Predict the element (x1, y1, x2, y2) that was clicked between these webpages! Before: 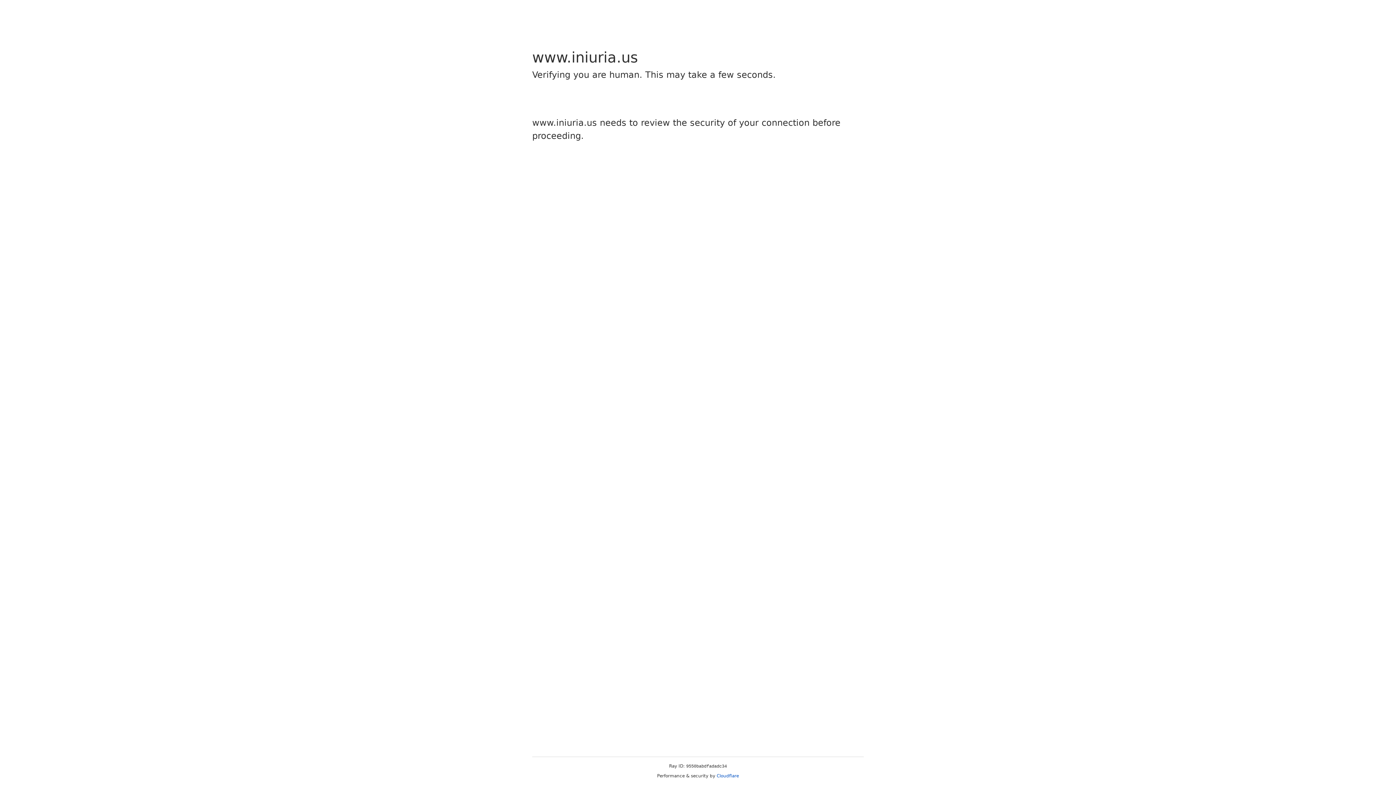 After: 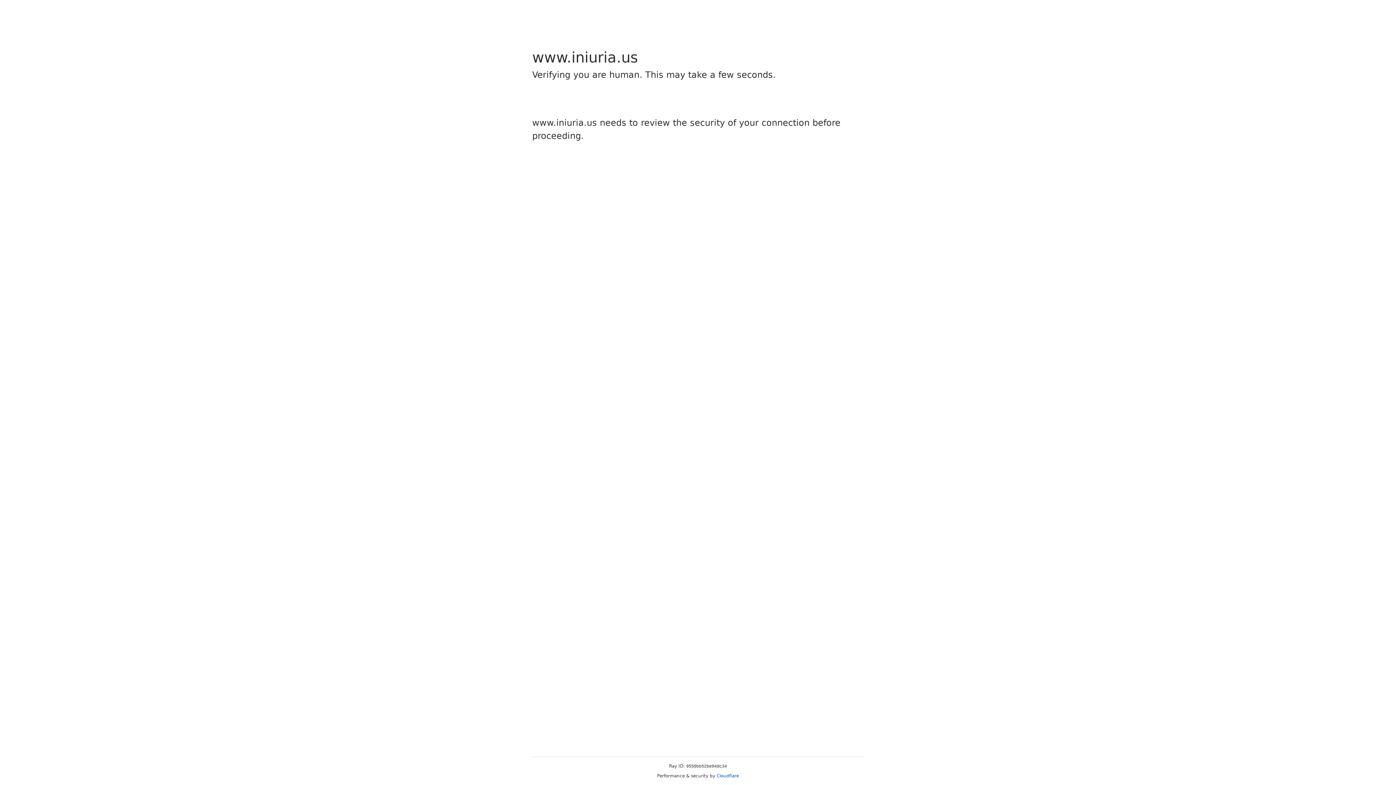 Action: bbox: (716, 773, 739, 778) label: Cloudflare